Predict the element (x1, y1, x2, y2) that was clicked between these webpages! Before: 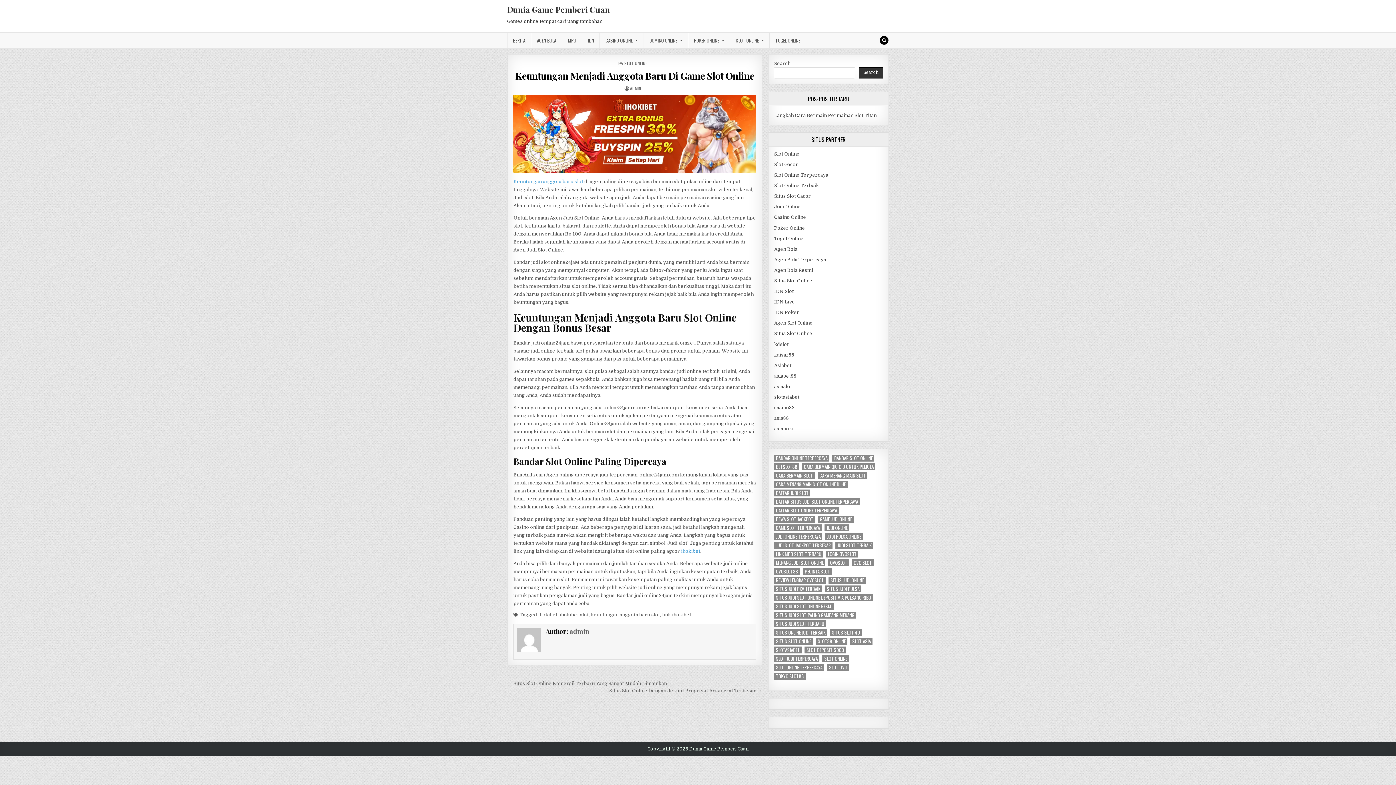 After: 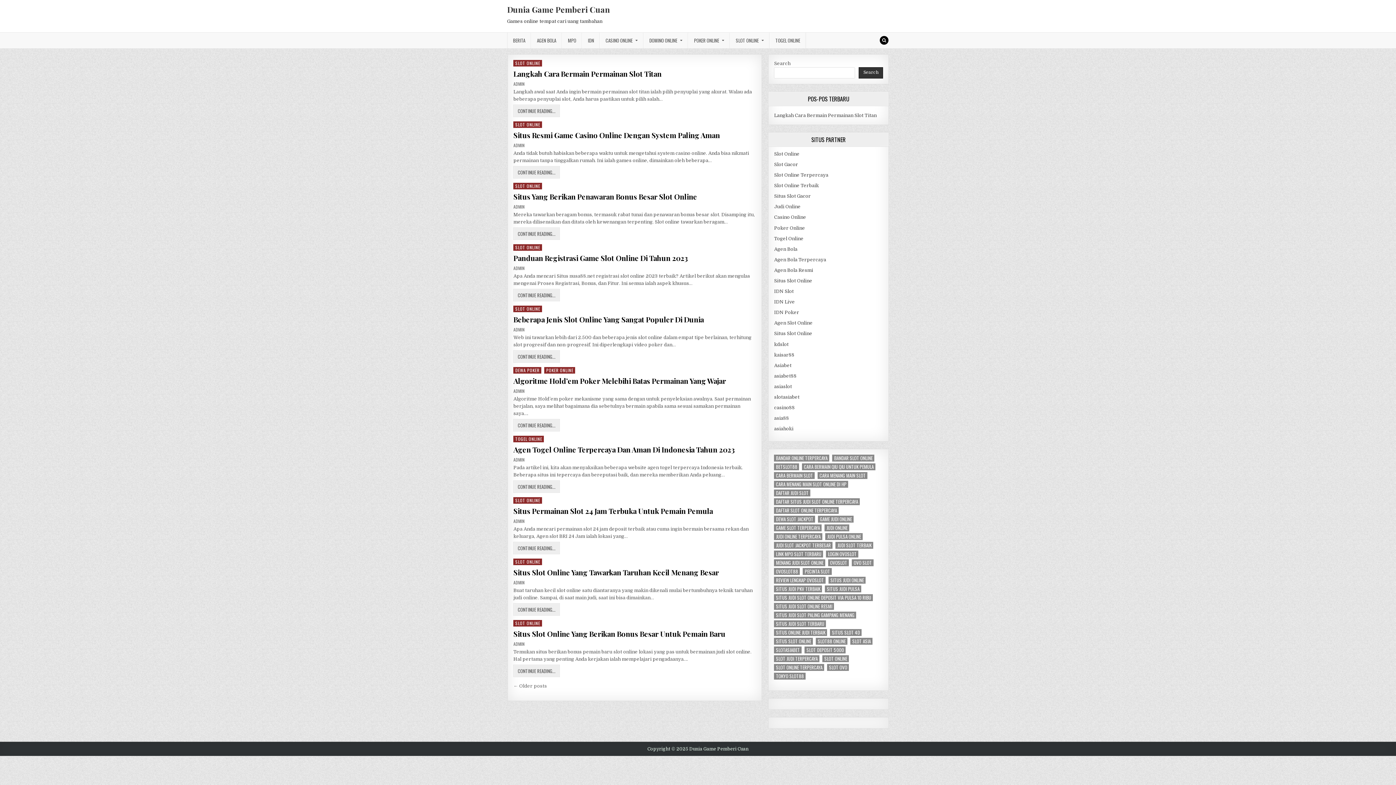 Action: bbox: (507, 4, 610, 14) label: Dunia Game Pemberi Cuan